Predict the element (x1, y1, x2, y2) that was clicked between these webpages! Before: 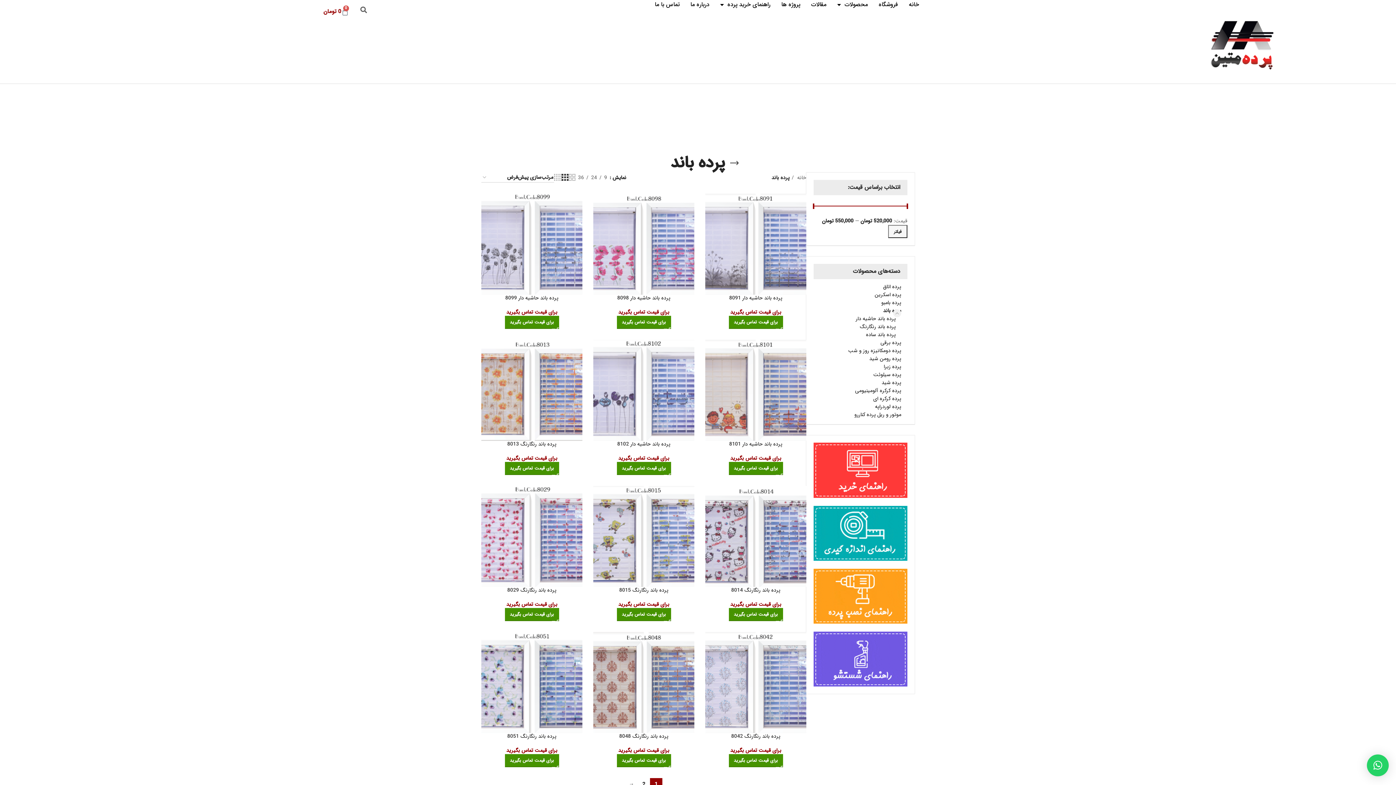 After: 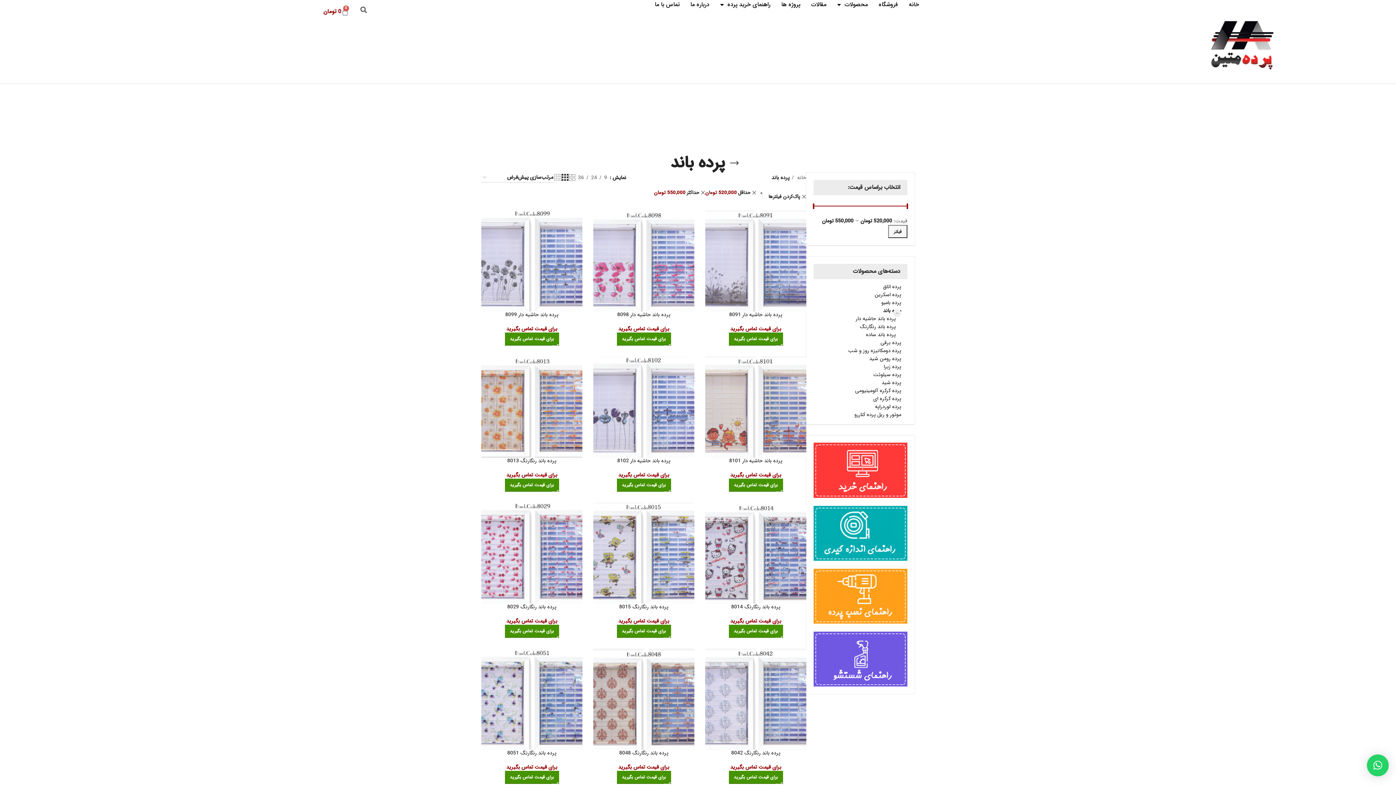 Action: bbox: (888, 225, 907, 238) label: فیلتر